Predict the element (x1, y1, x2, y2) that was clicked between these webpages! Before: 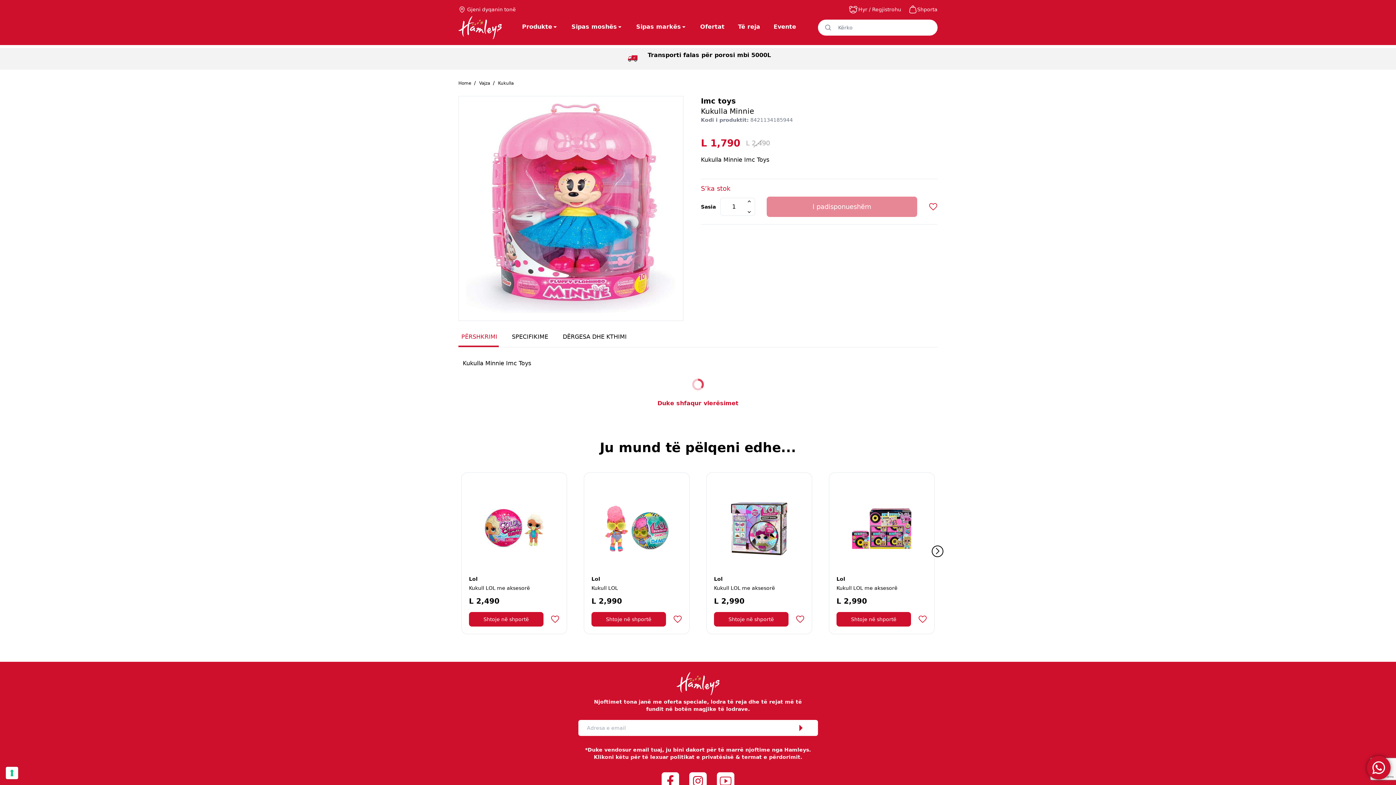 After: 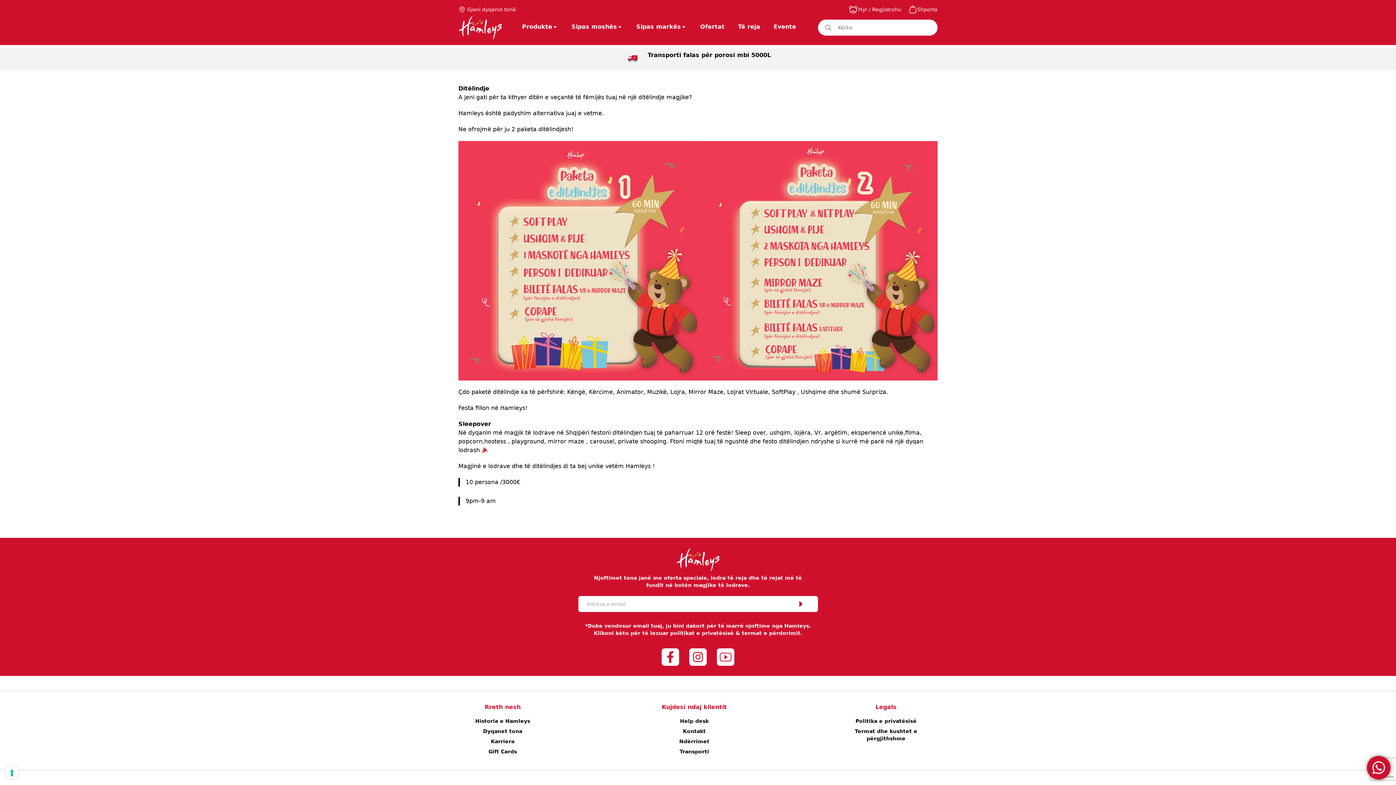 Action: label: Evente bbox: (773, 21, 800, 32)